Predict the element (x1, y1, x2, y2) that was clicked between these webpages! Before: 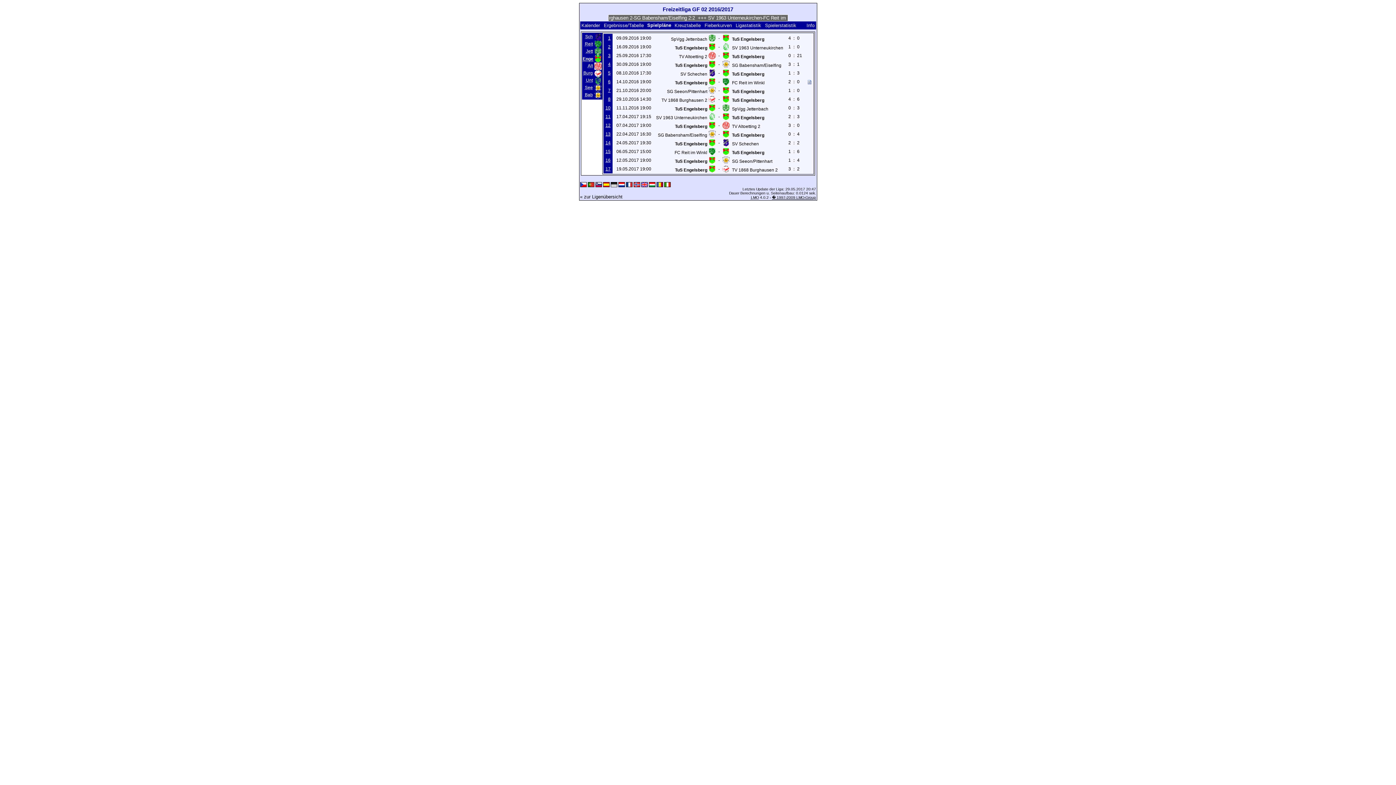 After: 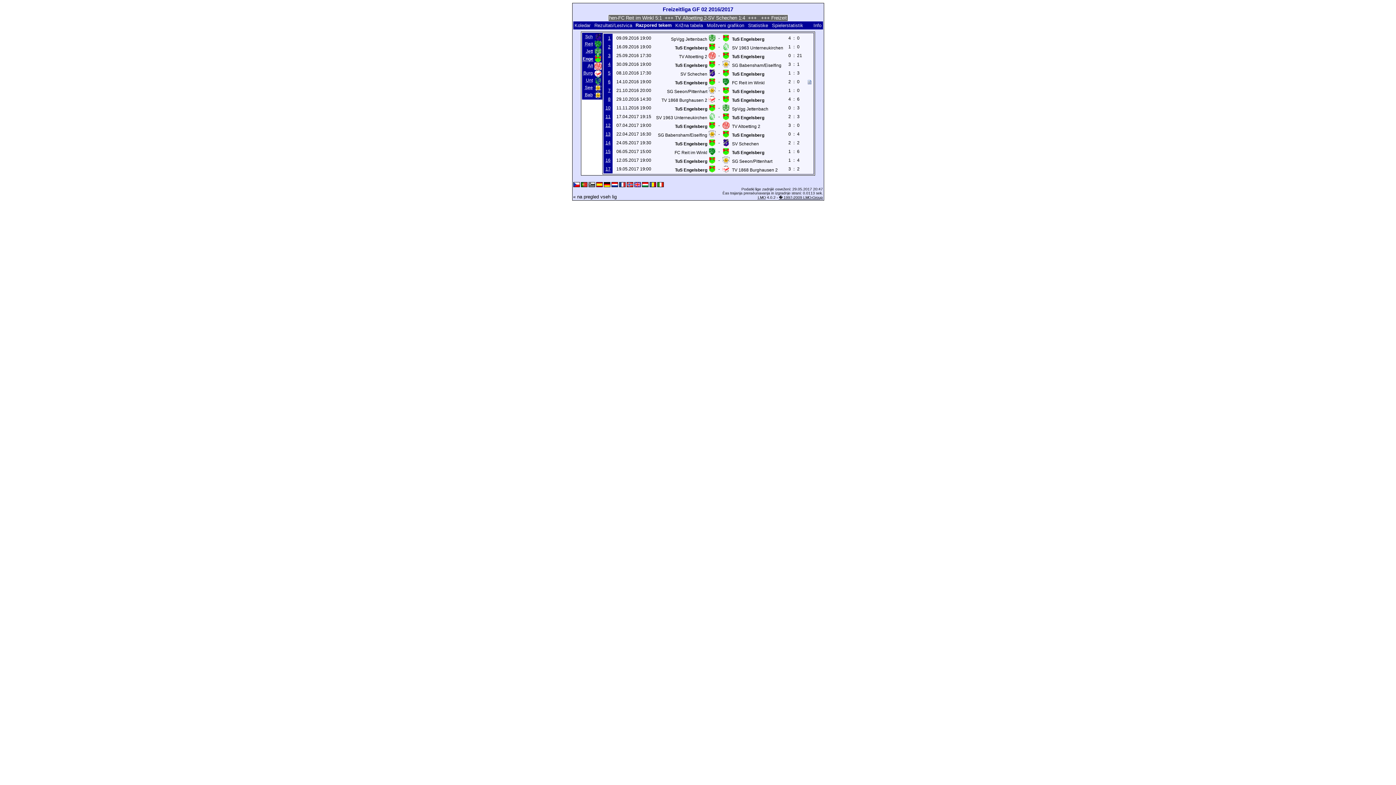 Action: bbox: (595, 183, 602, 187)